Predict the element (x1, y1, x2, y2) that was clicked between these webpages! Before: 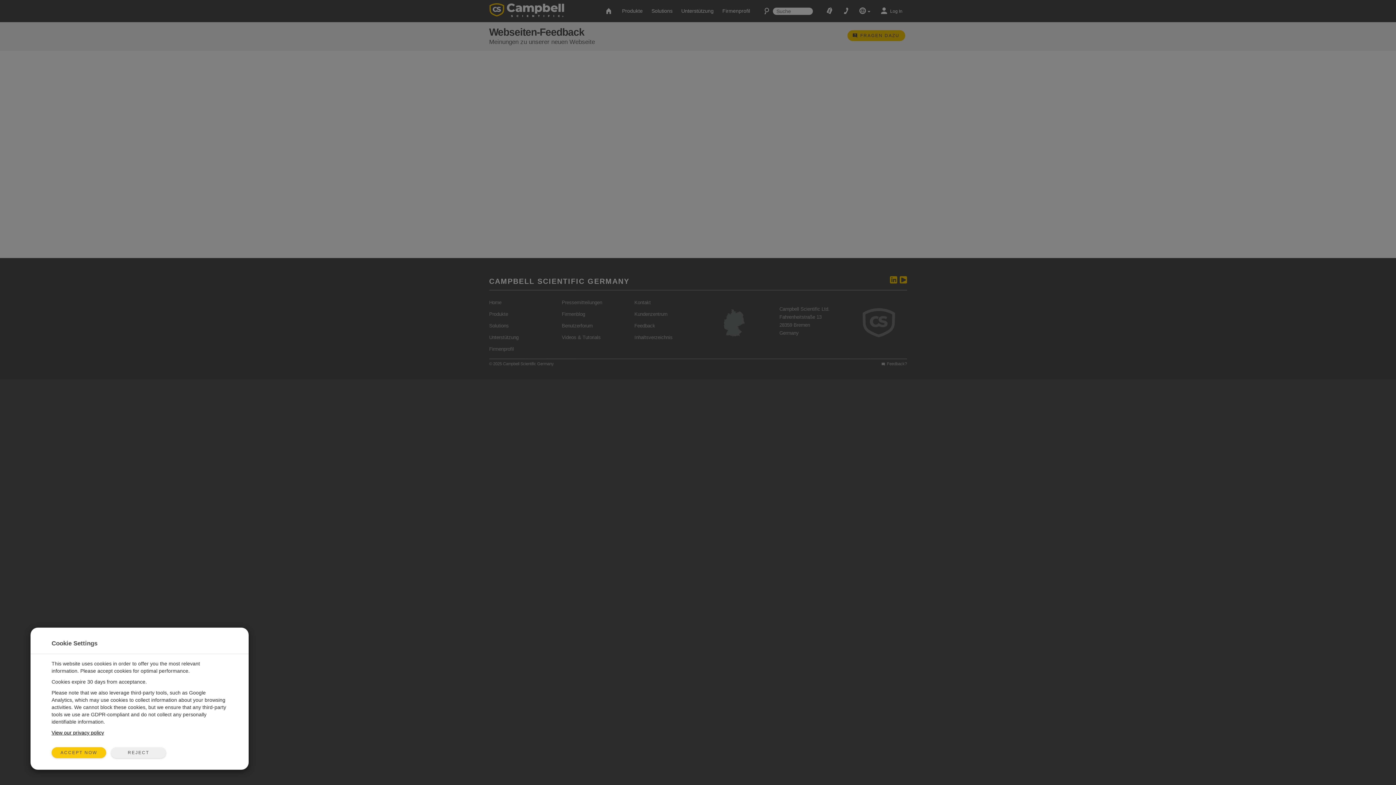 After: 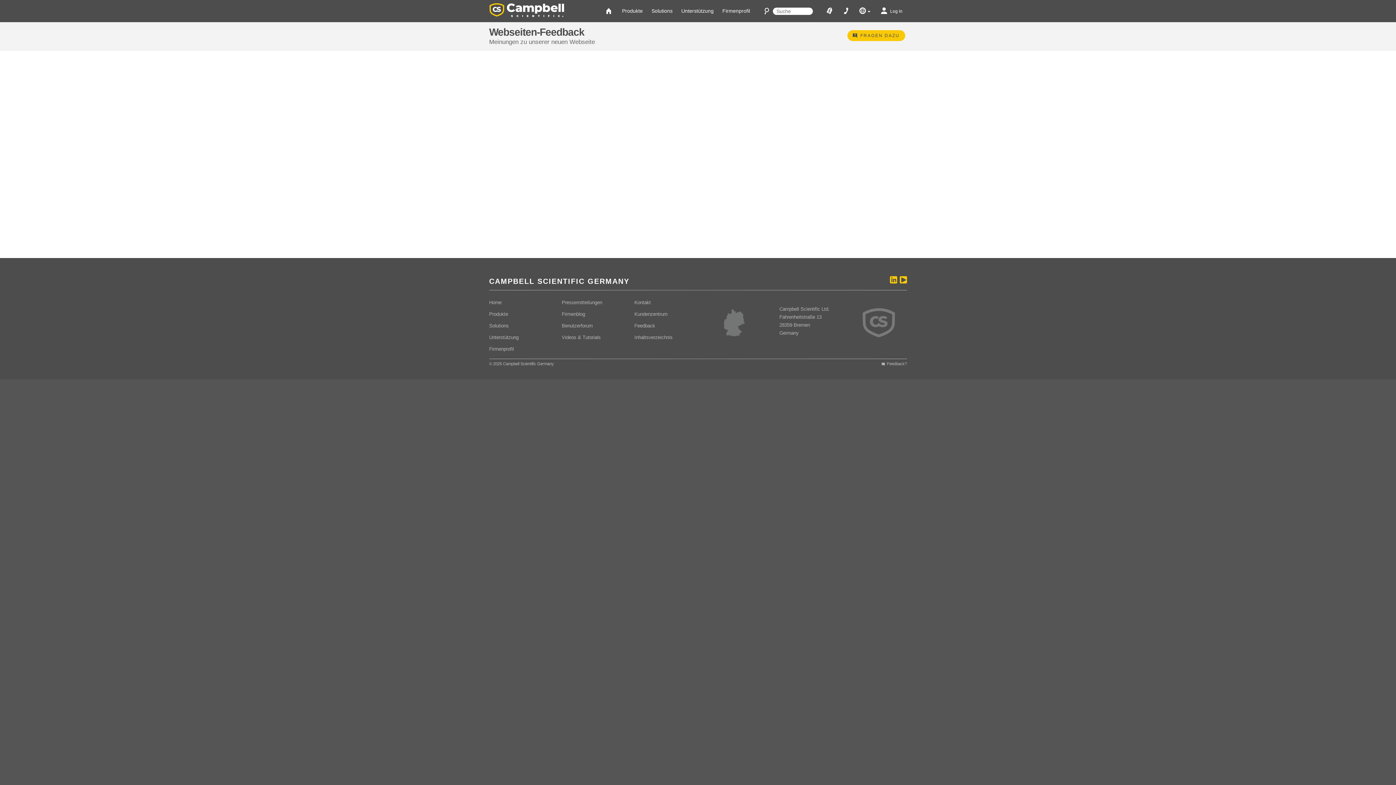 Action: label: REJECT bbox: (111, 747, 165, 758)